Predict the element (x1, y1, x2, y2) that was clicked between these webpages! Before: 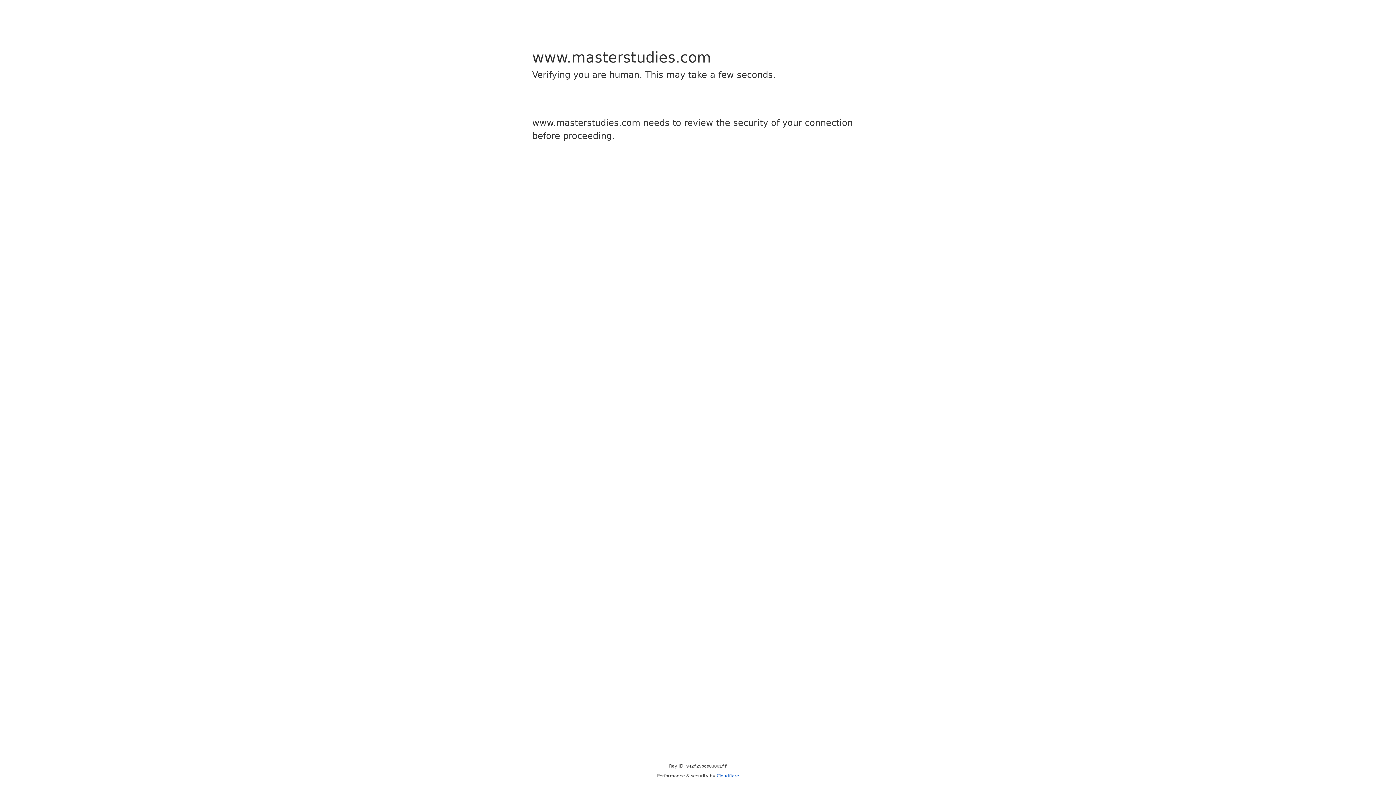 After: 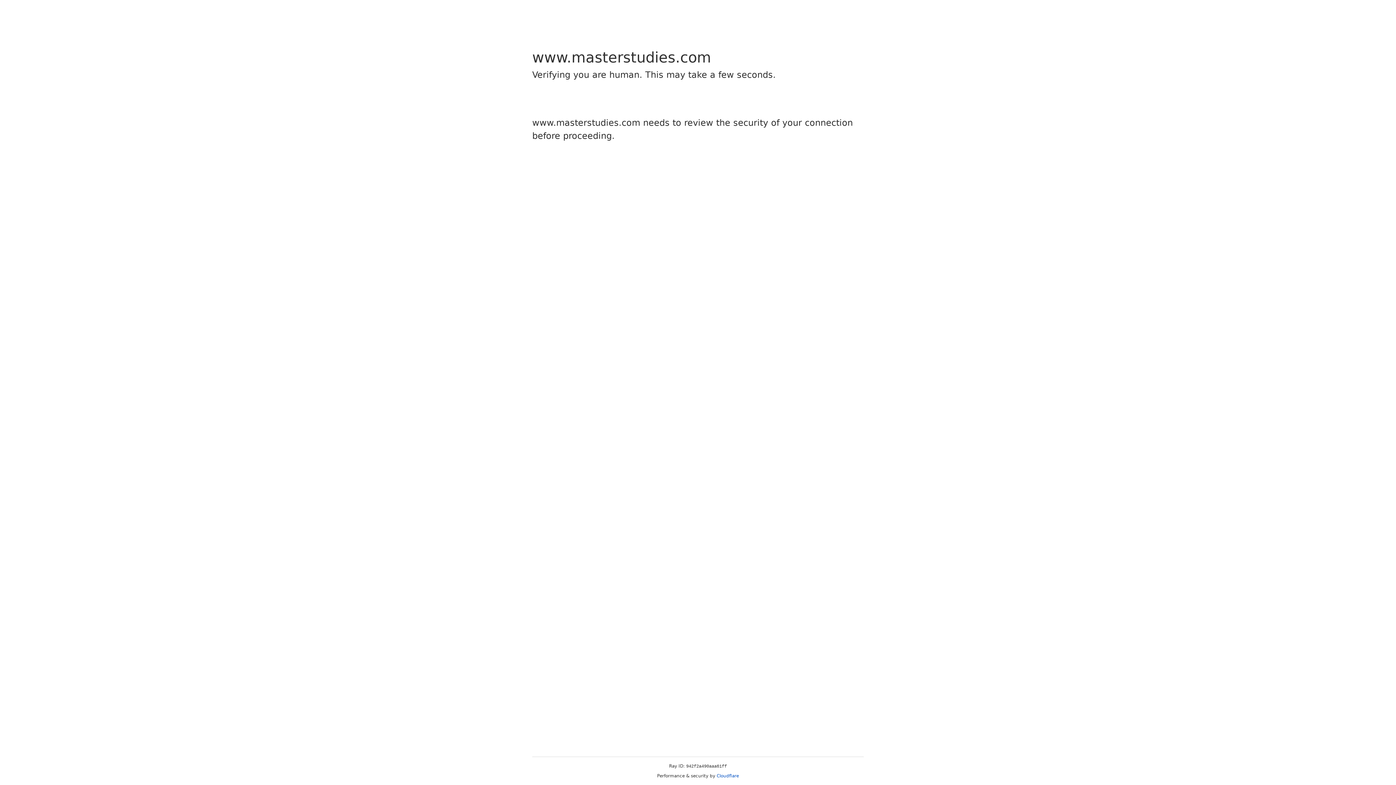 Action: bbox: (716, 773, 739, 778) label: Cloudflare